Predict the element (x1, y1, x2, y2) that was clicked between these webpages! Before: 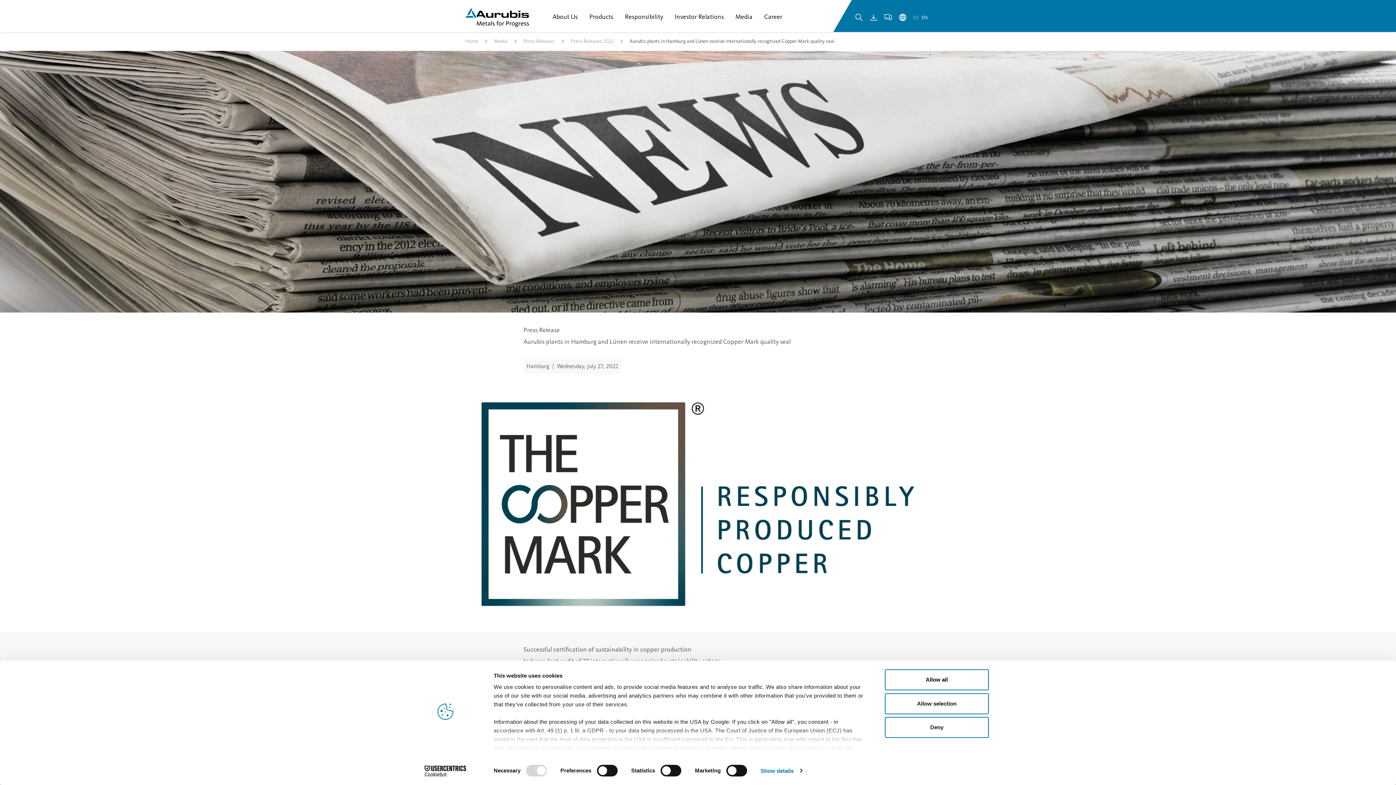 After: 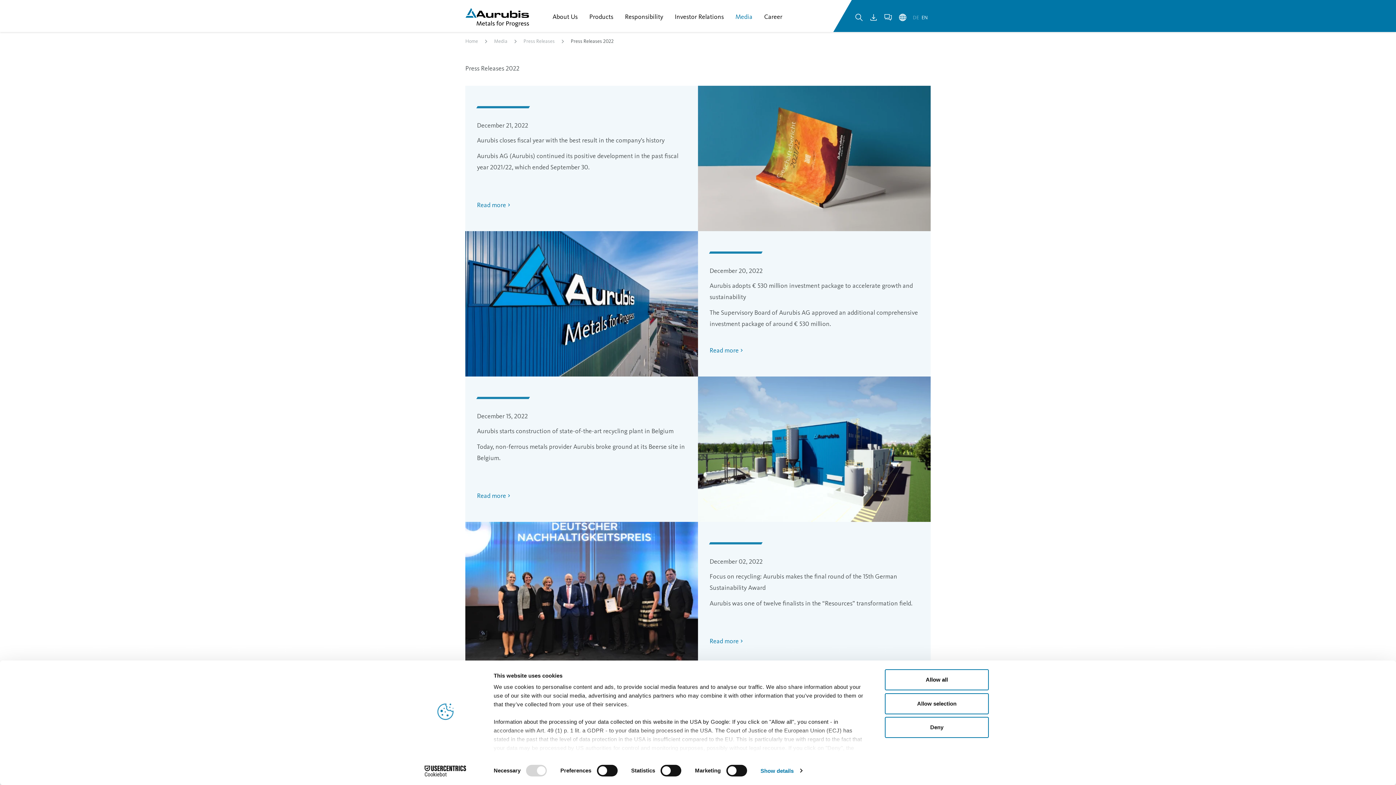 Action: bbox: (570, 37, 613, 45) label: Press Releases 2022